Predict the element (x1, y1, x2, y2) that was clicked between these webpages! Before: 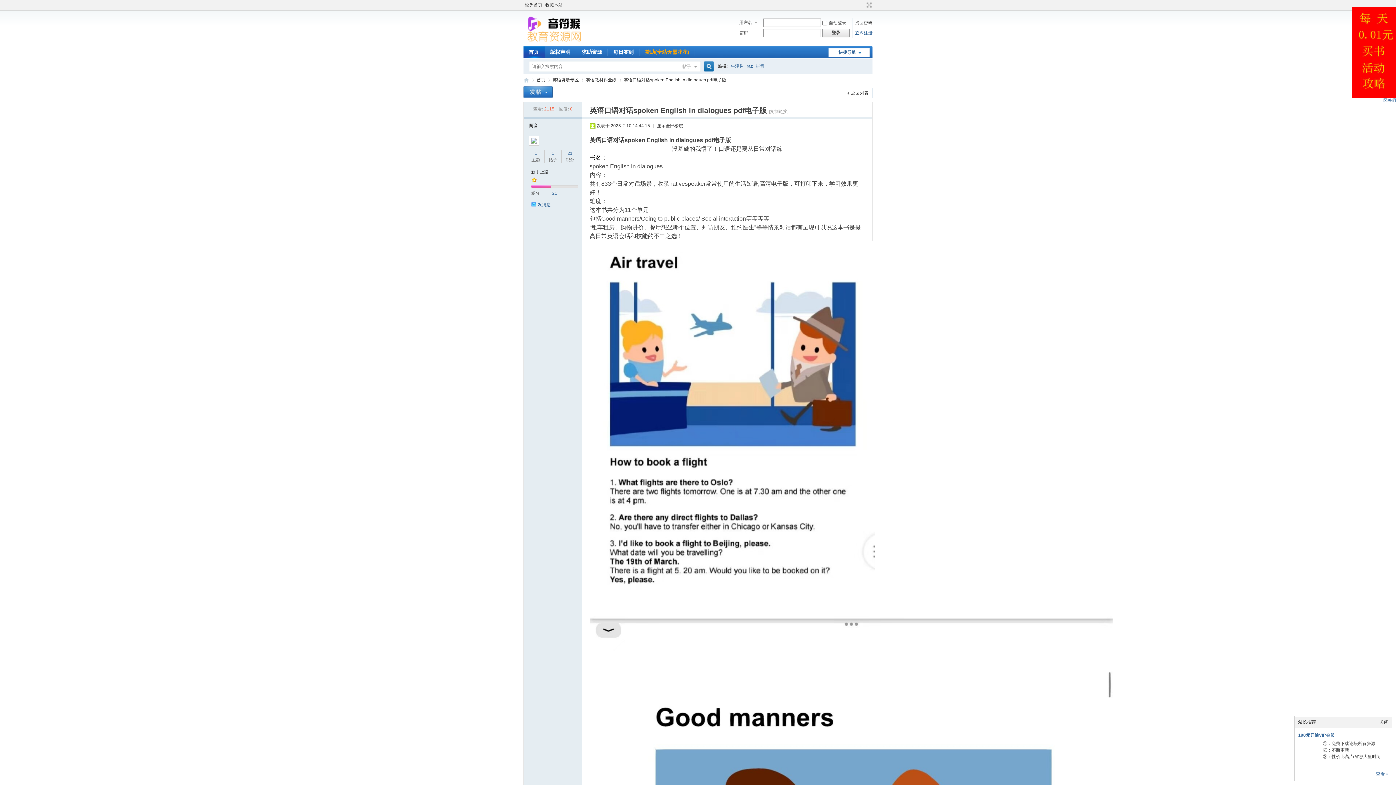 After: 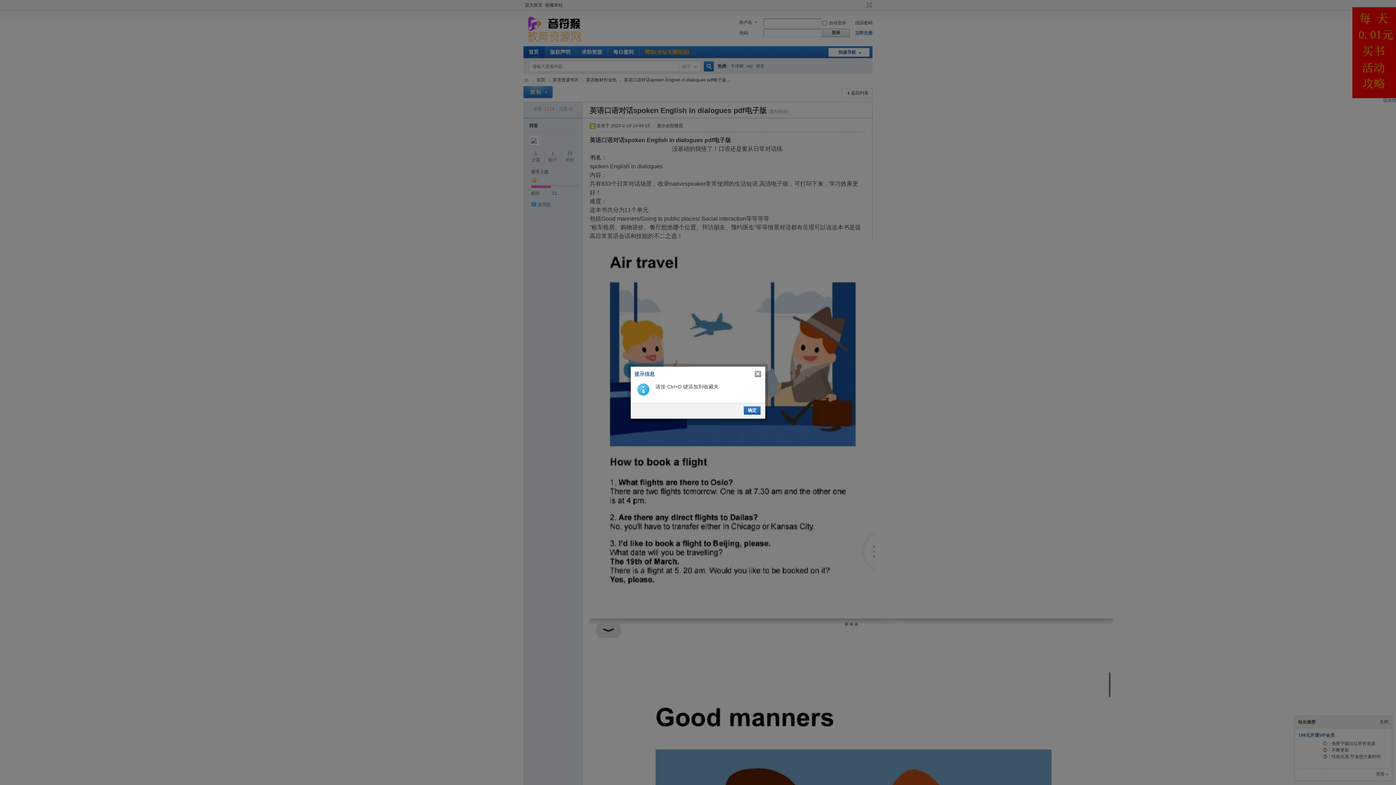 Action: bbox: (544, 0, 564, 10) label: 收藏本站